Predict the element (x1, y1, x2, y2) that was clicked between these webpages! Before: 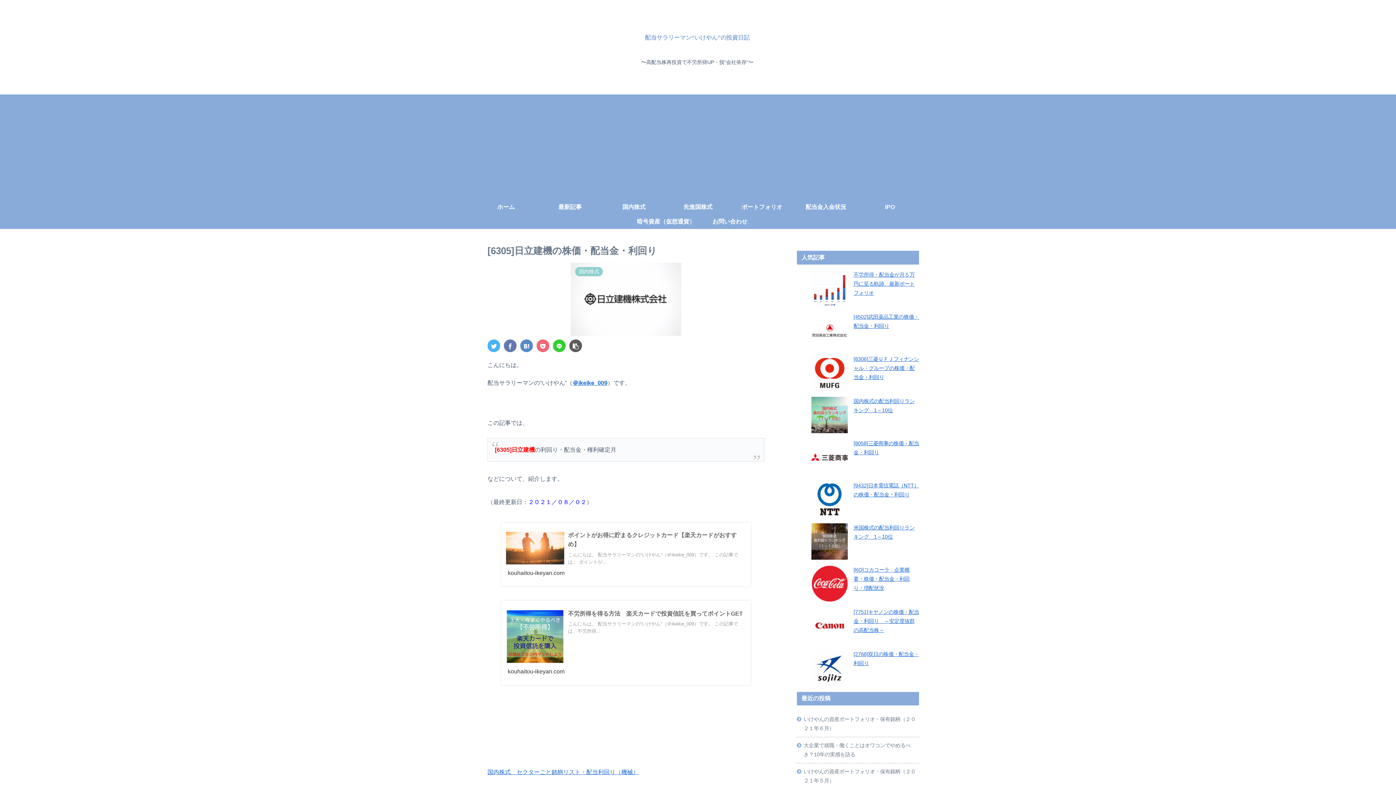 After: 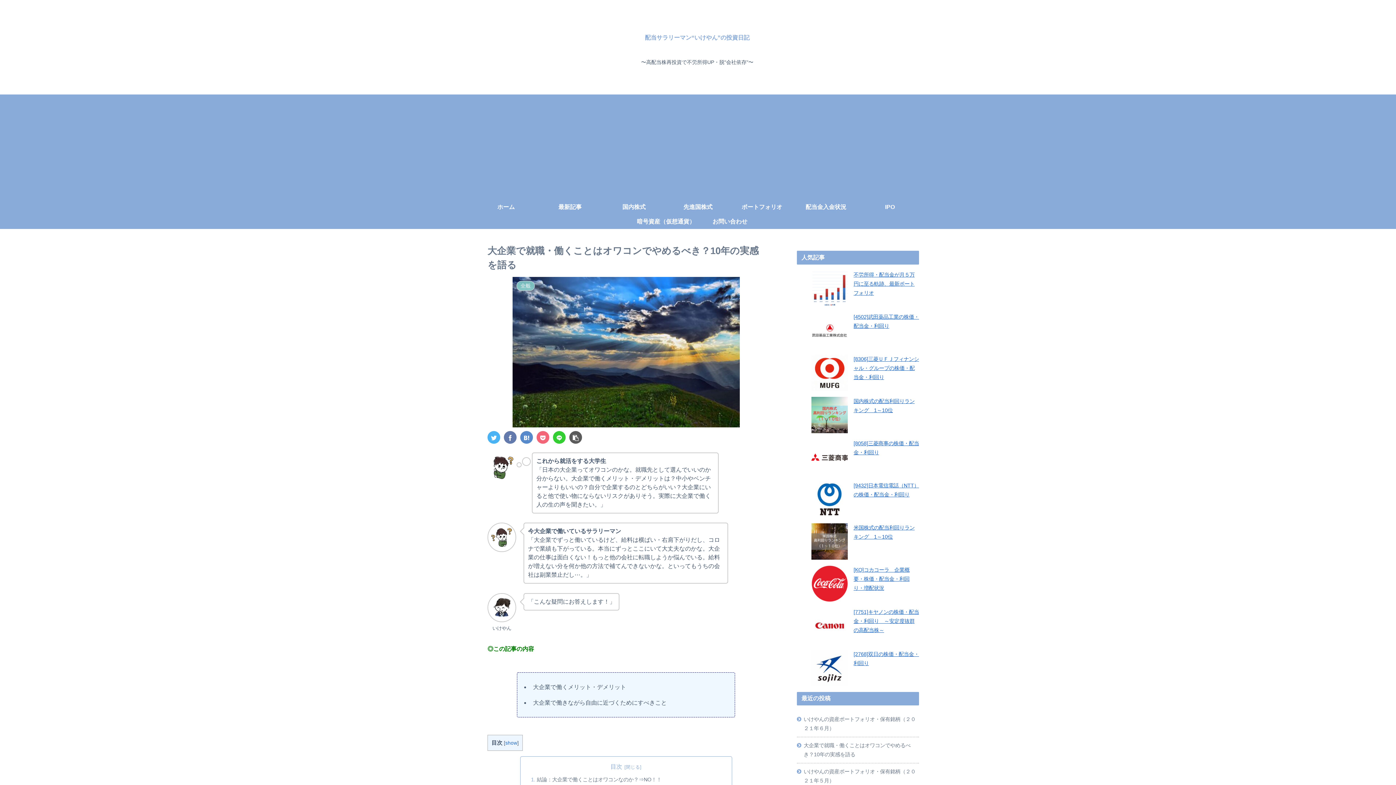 Action: label: 大企業で就職・働くことはオワコンでやめるべき？10年の実感を語る bbox: (797, 737, 919, 763)